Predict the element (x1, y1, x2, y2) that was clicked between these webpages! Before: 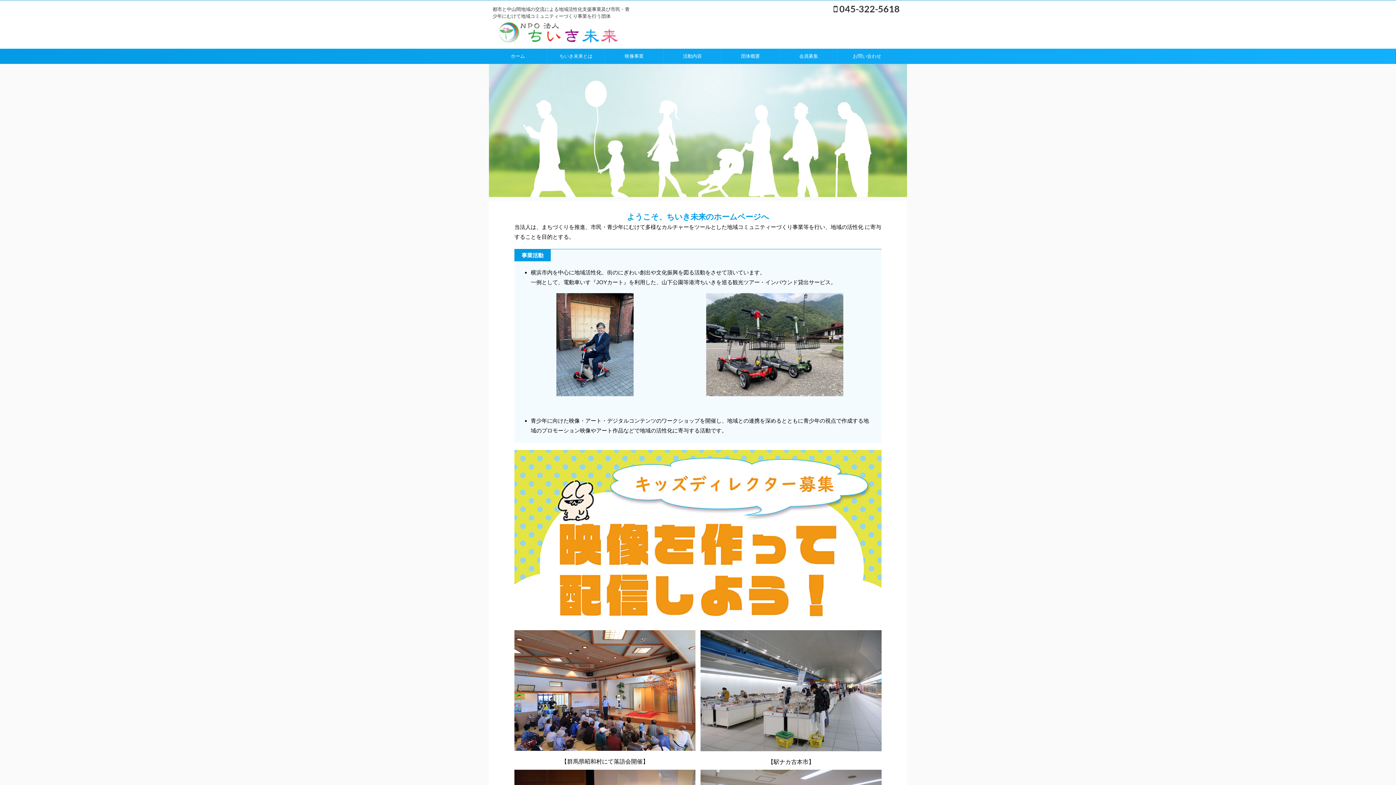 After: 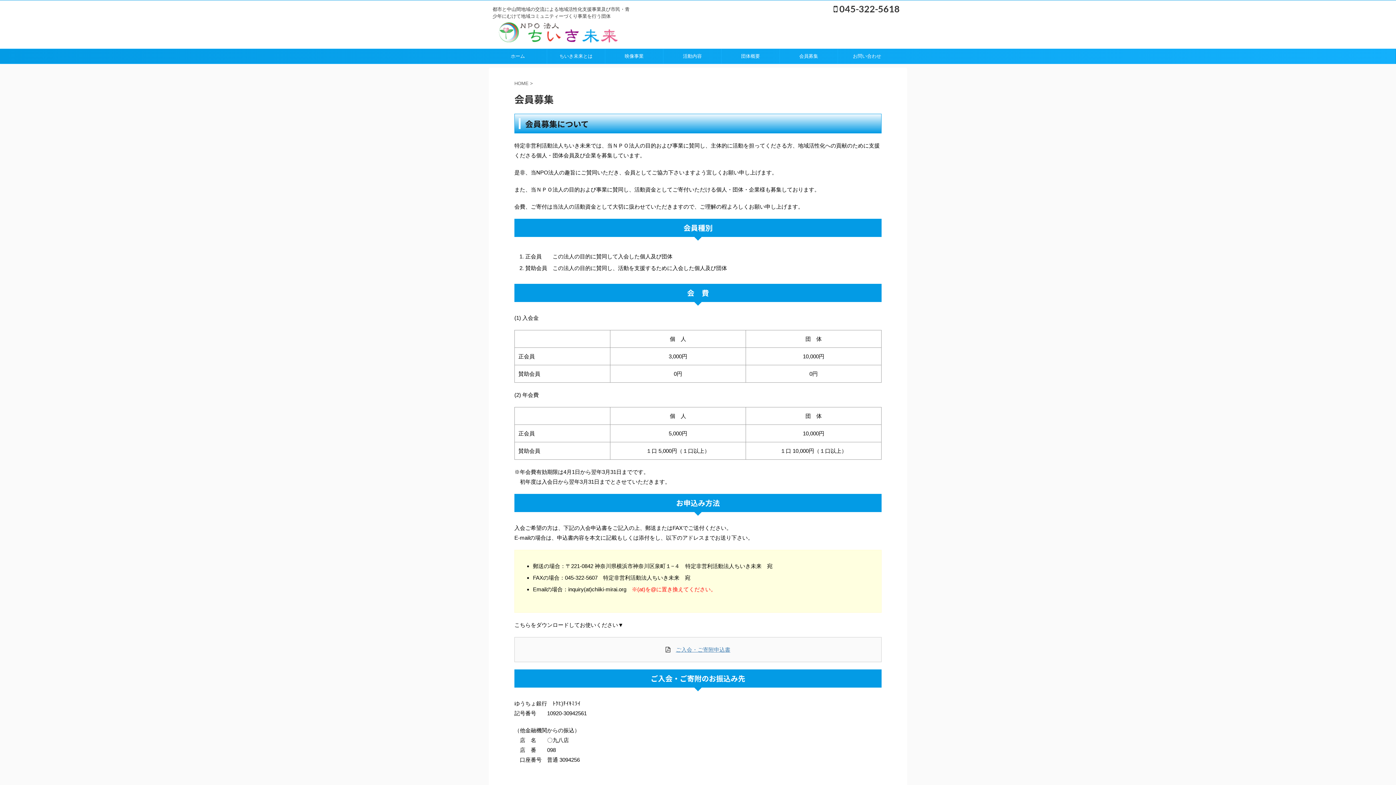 Action: bbox: (780, 49, 837, 63) label: 会員募集